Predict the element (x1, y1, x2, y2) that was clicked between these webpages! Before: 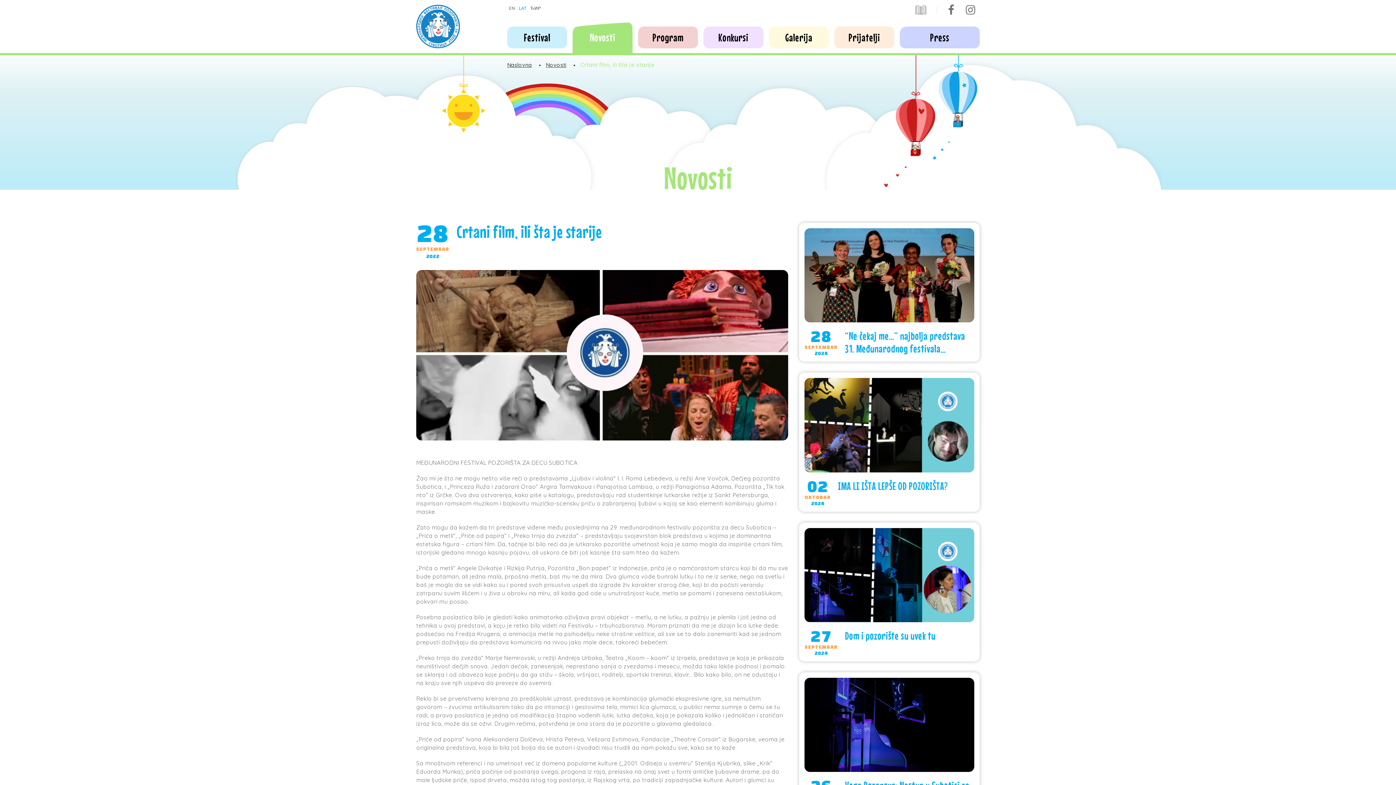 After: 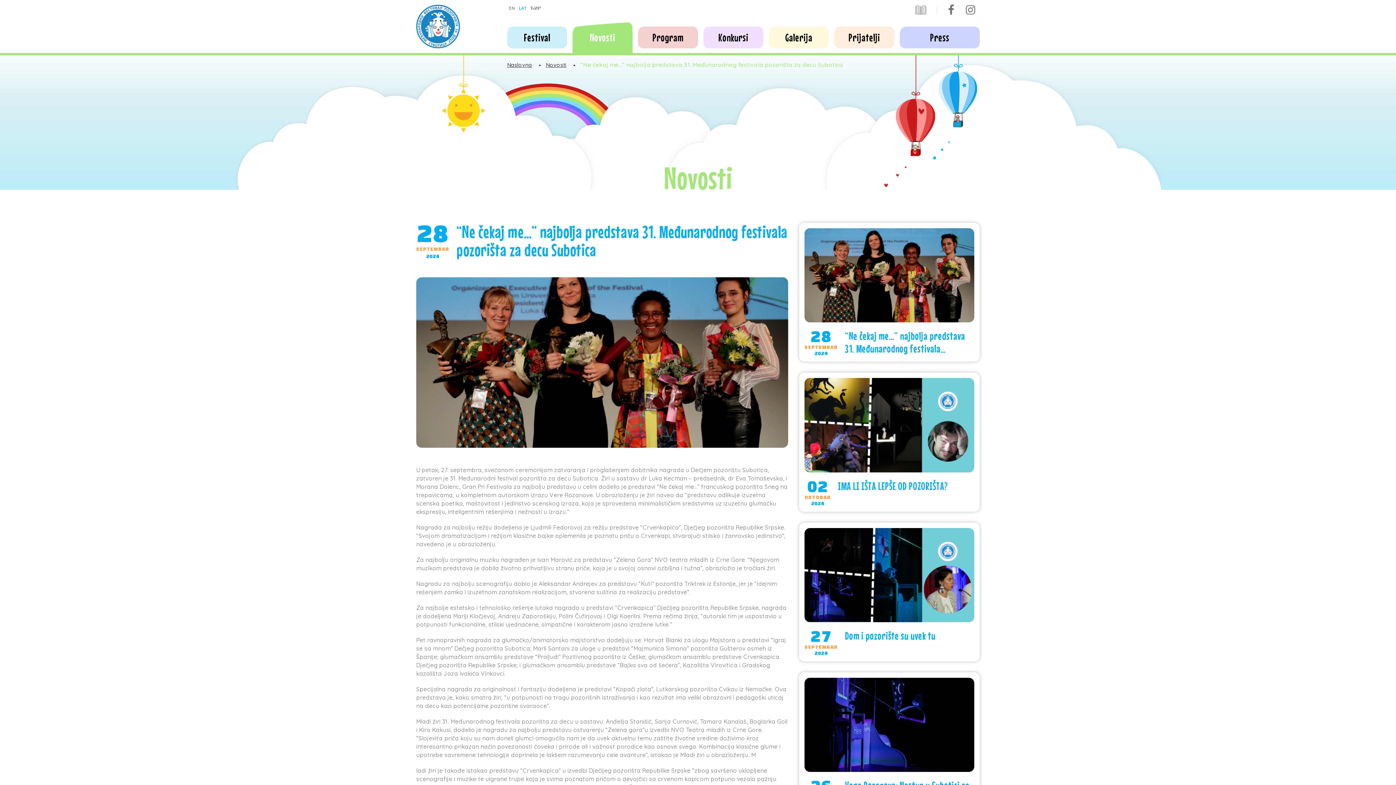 Action: bbox: (799, 222, 979, 361)